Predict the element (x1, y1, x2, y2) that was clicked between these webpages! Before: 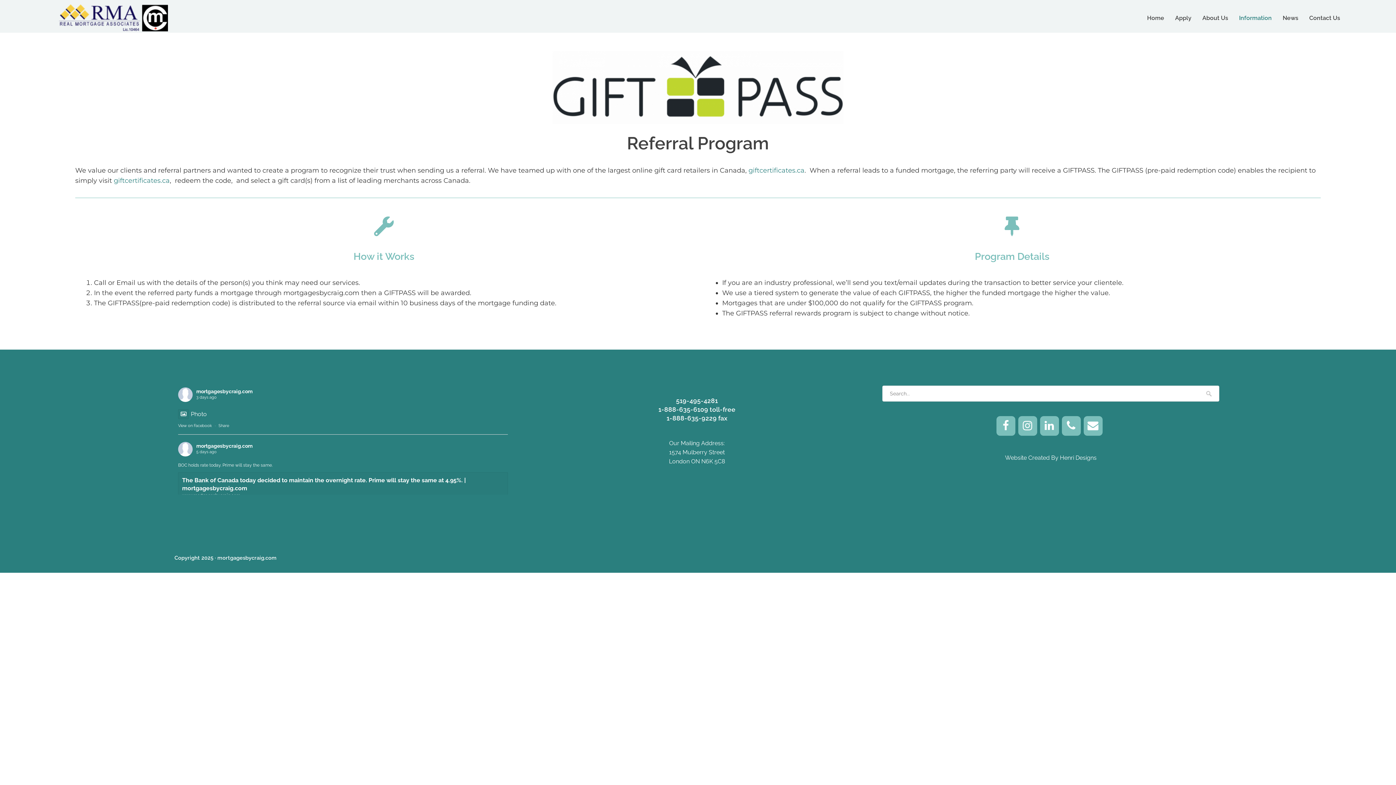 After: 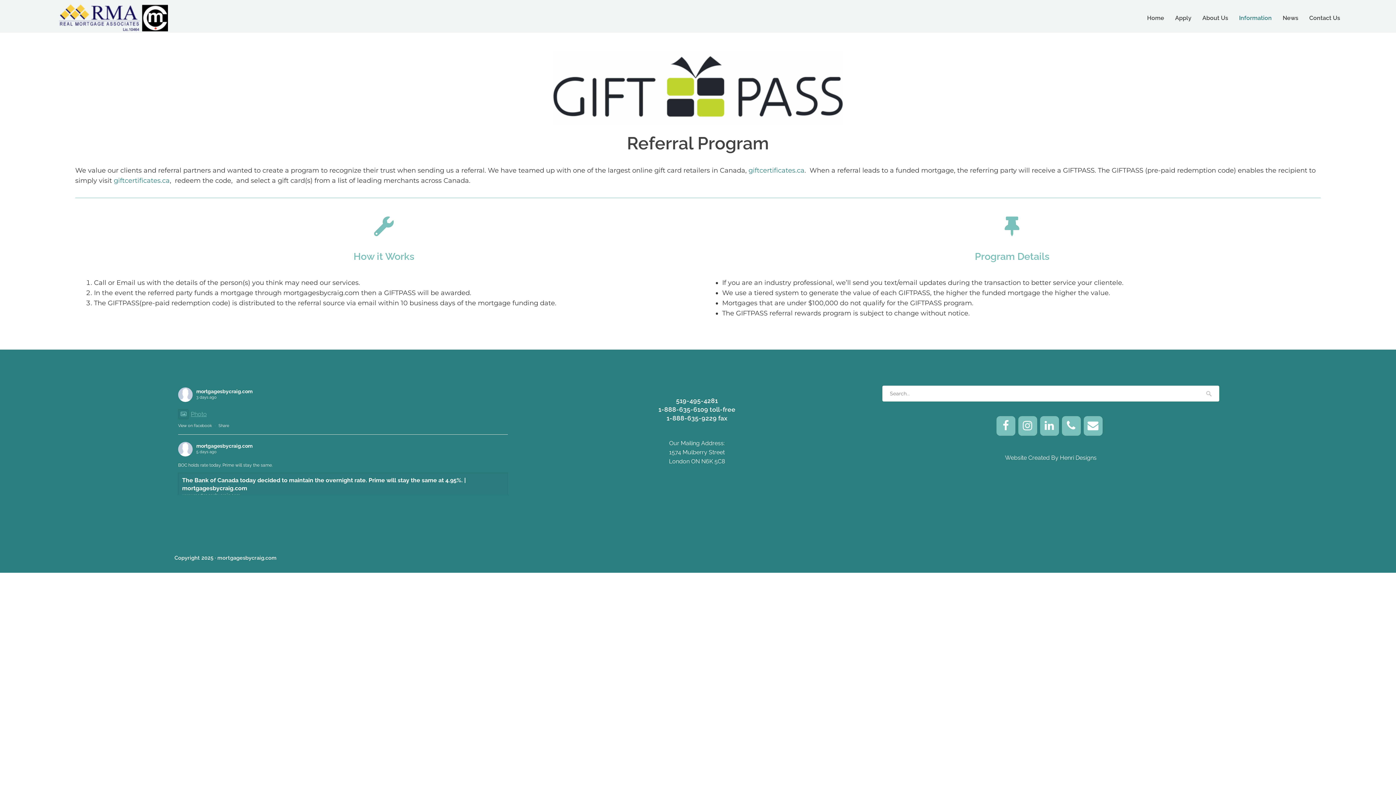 Action: bbox: (178, 410, 206, 417) label: Photo